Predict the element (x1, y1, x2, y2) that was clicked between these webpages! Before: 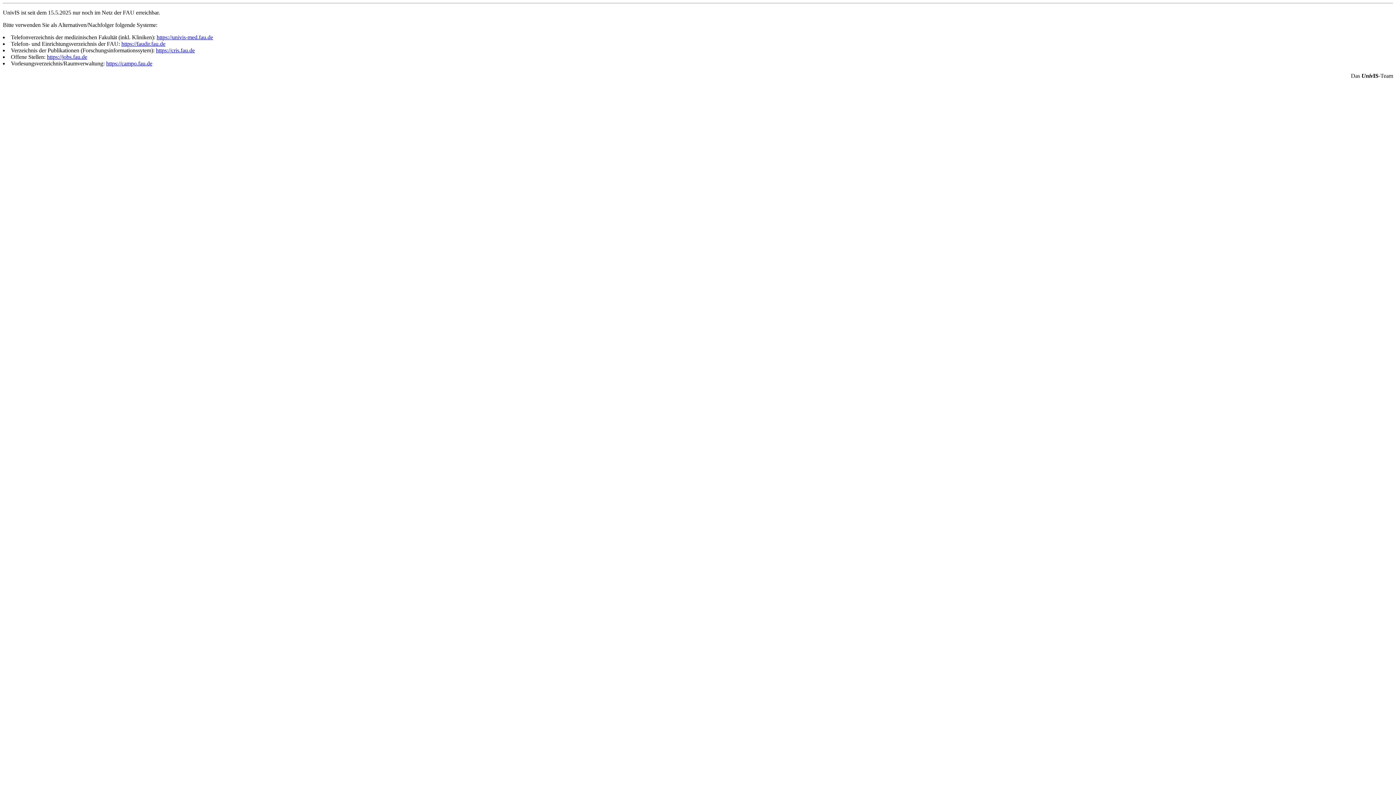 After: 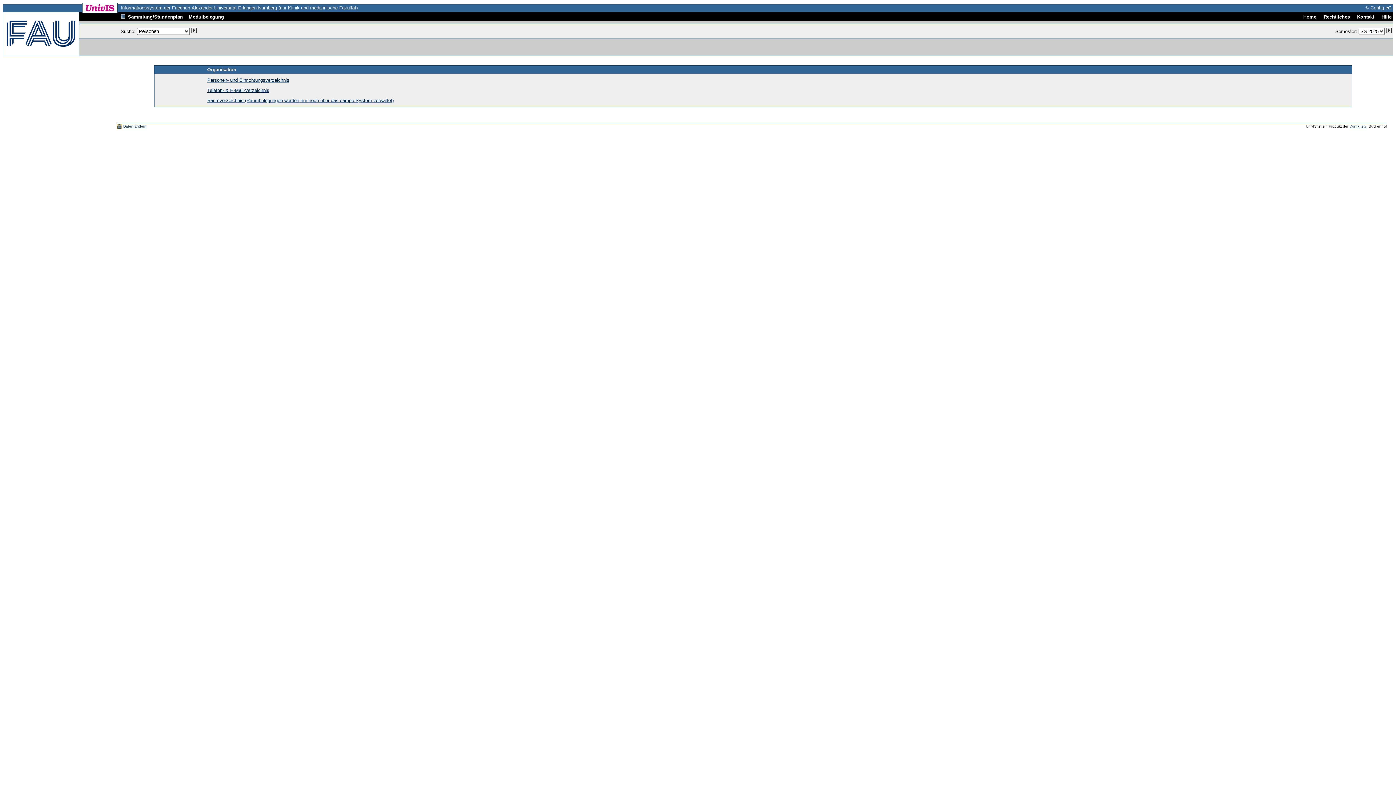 Action: label: https://univis-med.fau.de bbox: (156, 34, 213, 40)